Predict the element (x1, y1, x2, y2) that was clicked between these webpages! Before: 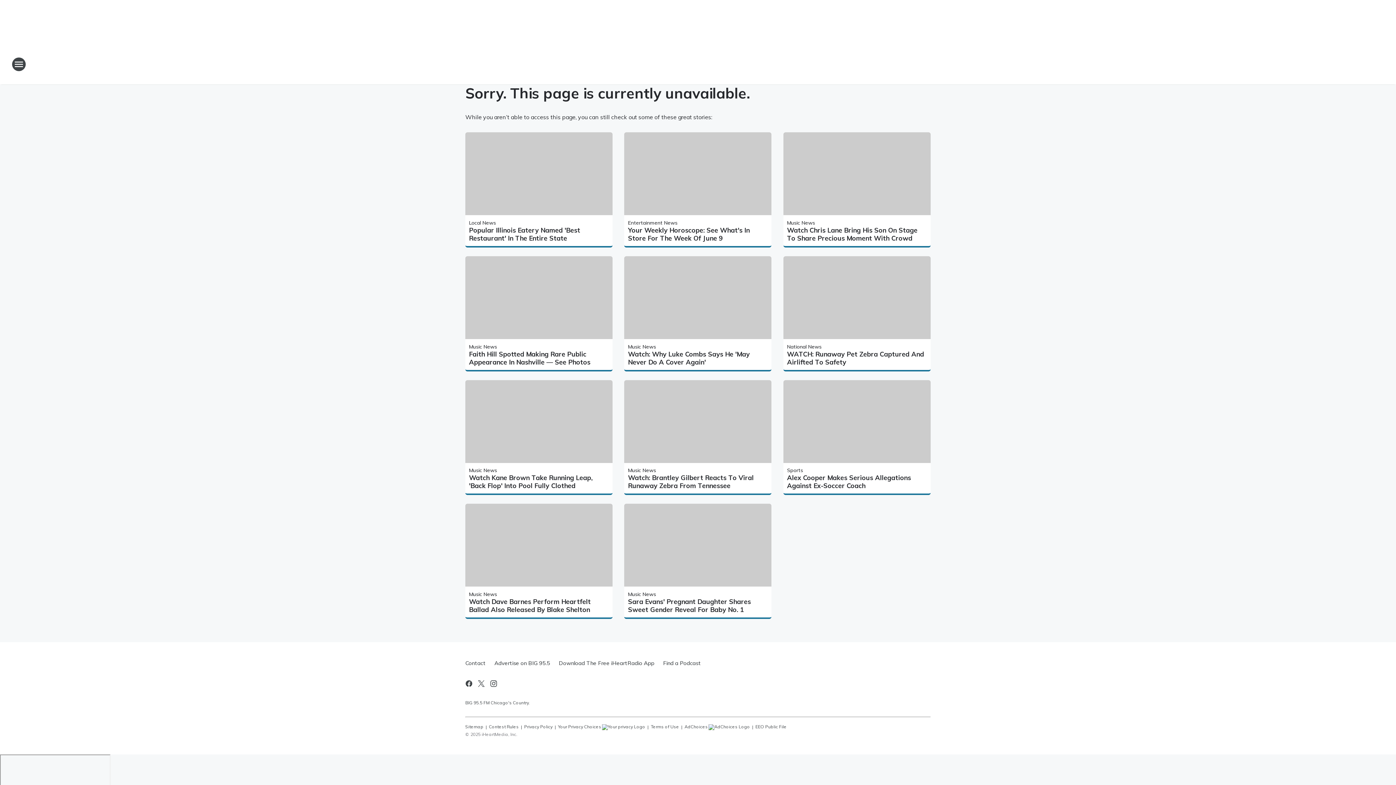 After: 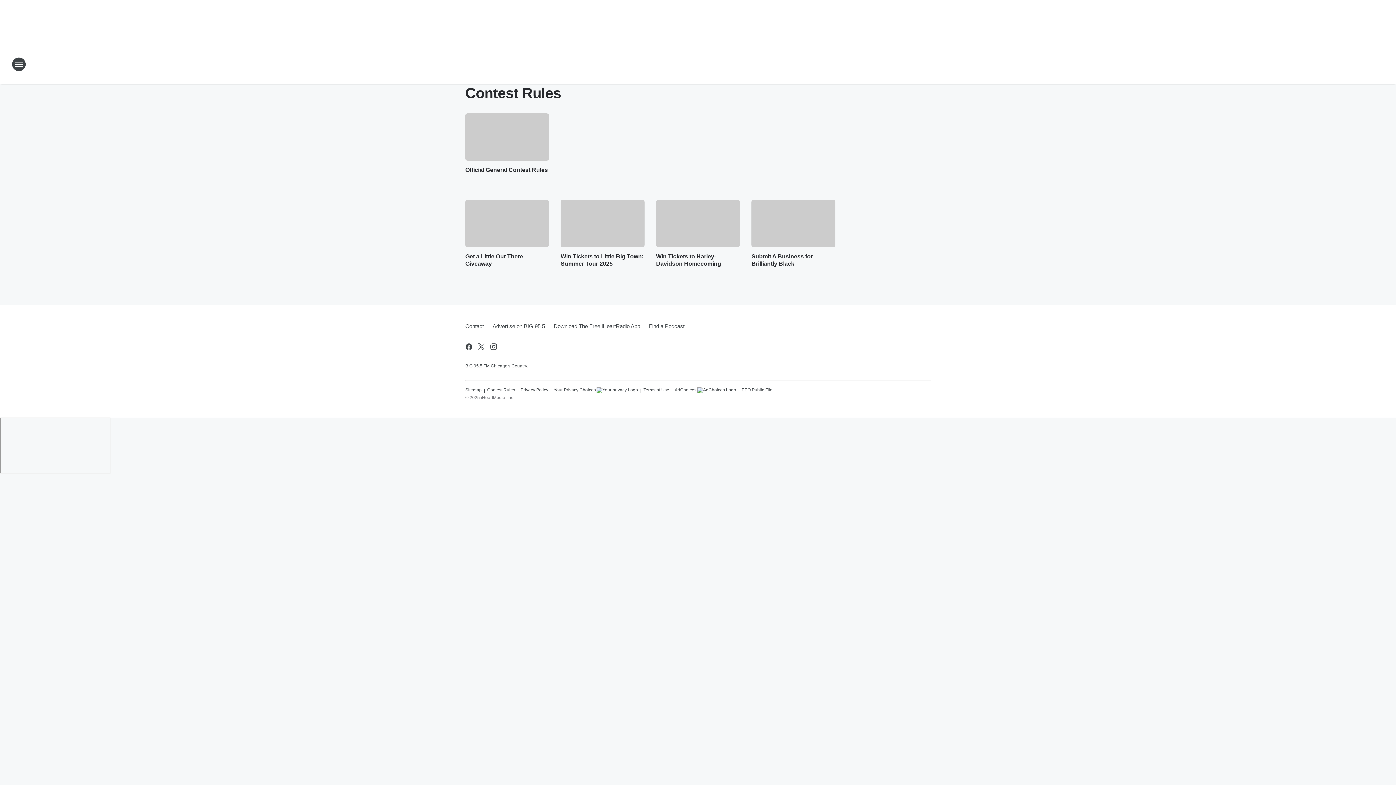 Action: label: Contest Rules bbox: (489, 721, 518, 730)